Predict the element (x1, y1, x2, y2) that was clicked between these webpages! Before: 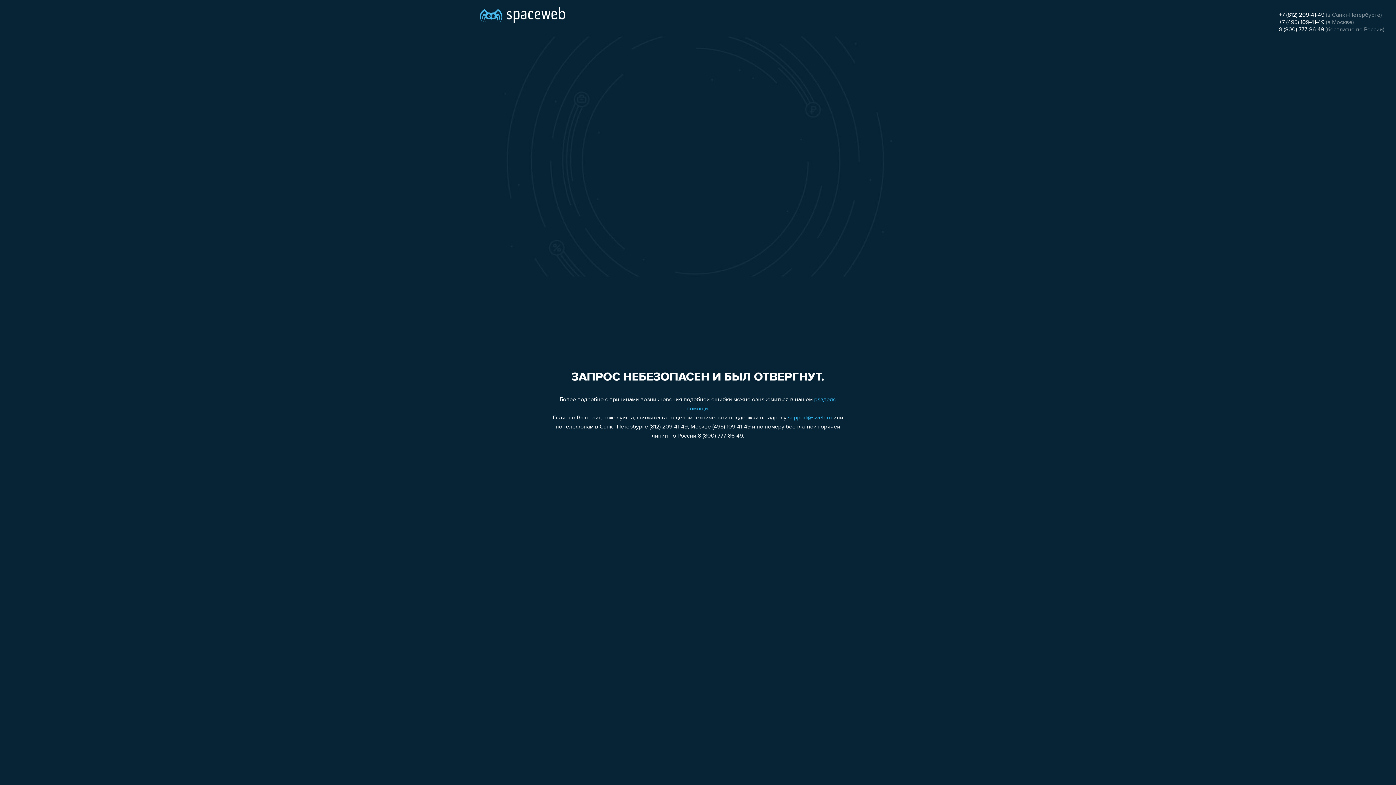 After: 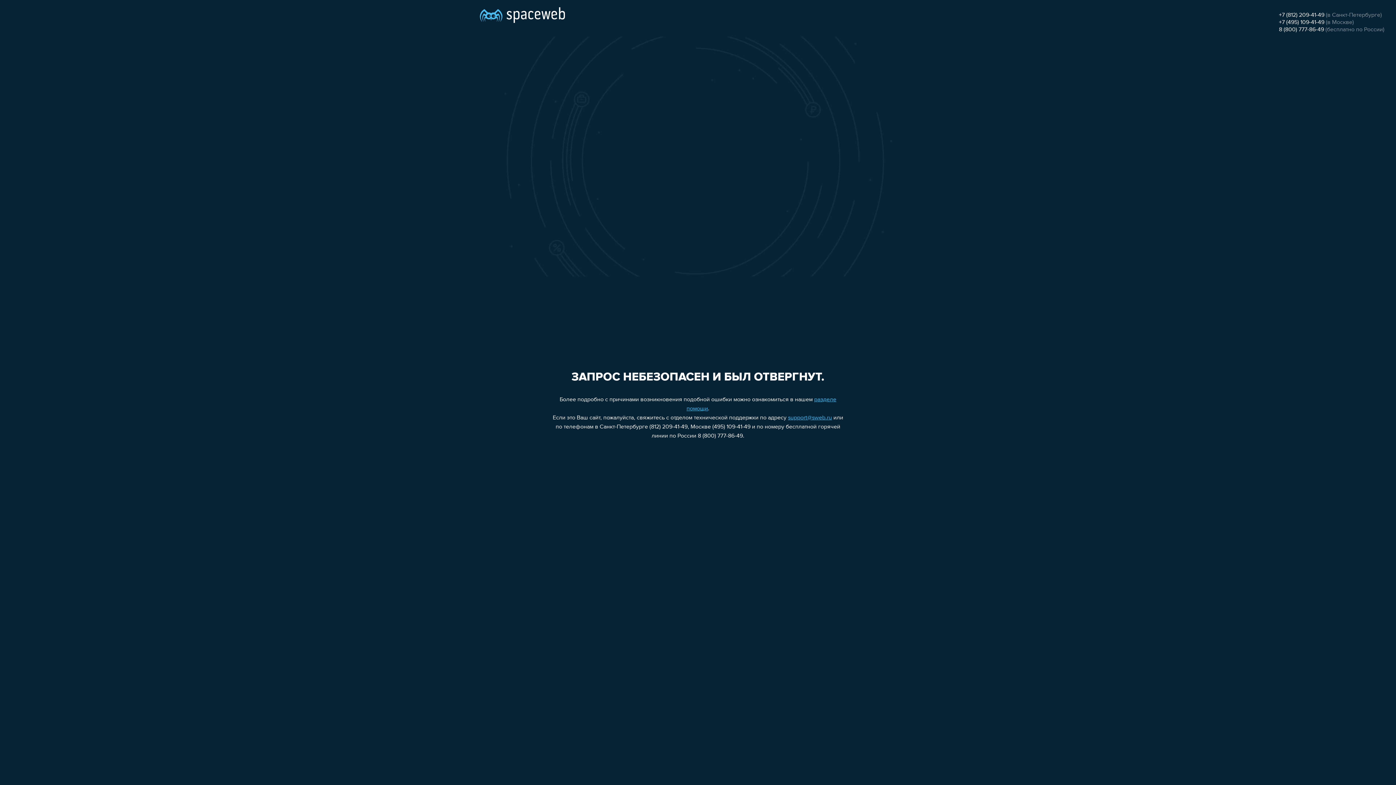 Action: bbox: (1279, 19, 1324, 25) label: +7 (495) 109-41-49